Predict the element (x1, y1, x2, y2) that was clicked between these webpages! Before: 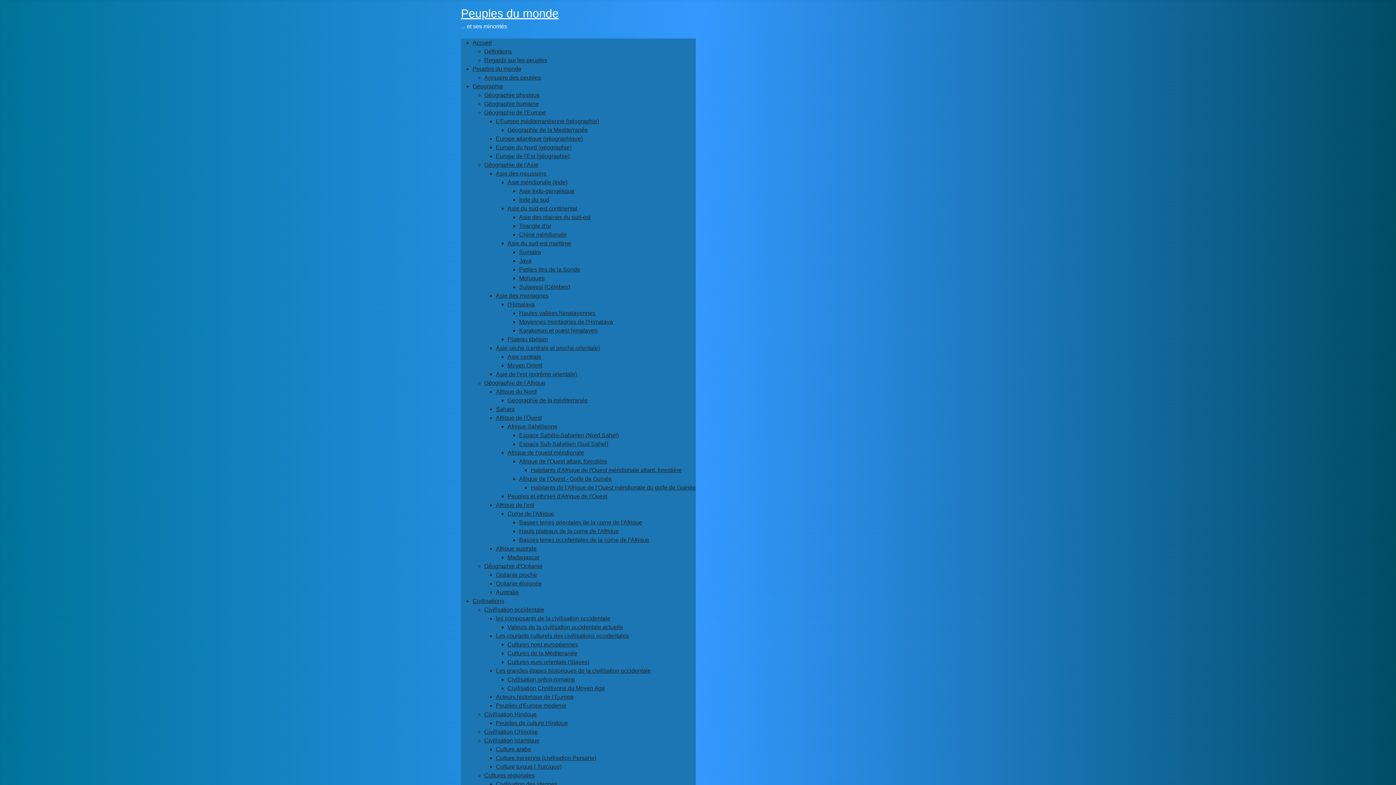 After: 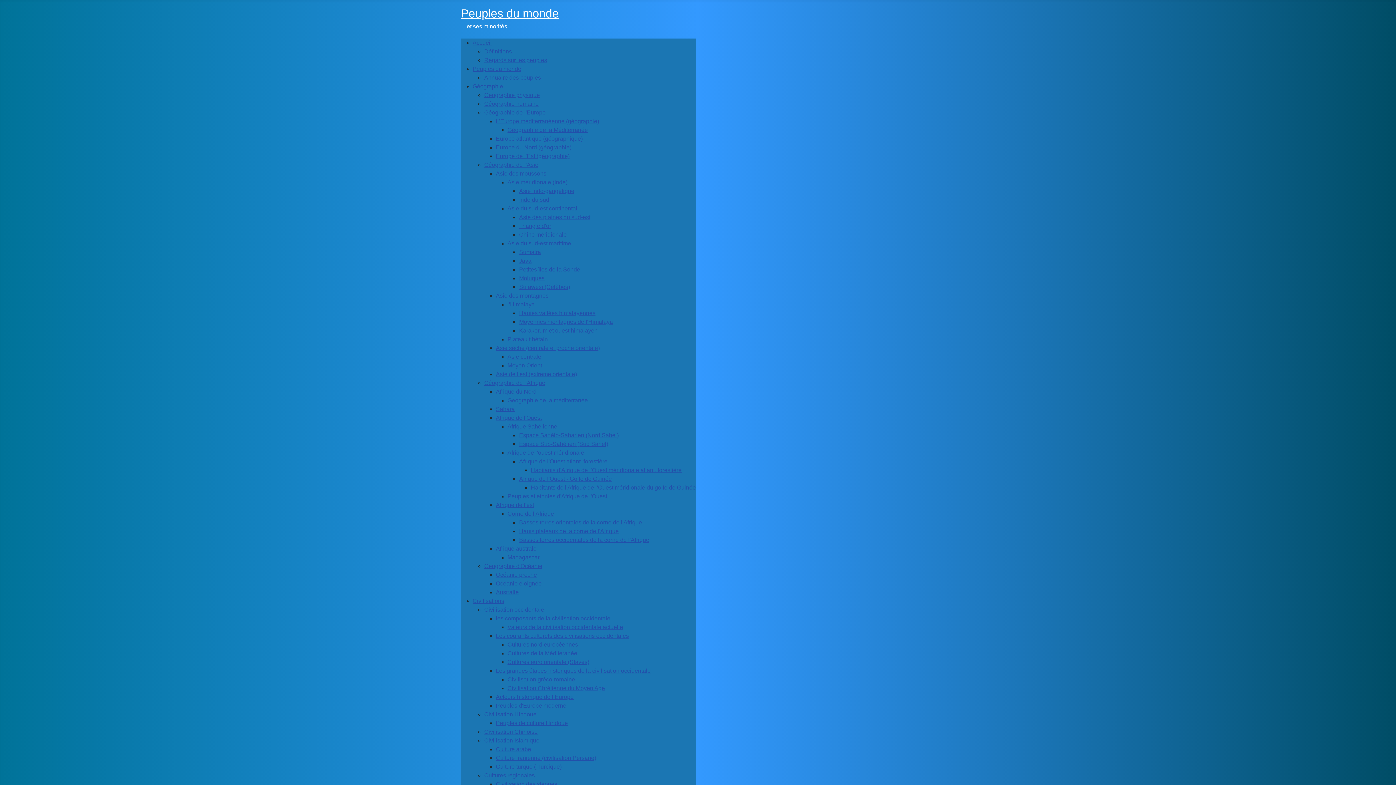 Action: bbox: (519, 536, 696, 544) label: Basses terres occidentales de la corne de l'Afrique